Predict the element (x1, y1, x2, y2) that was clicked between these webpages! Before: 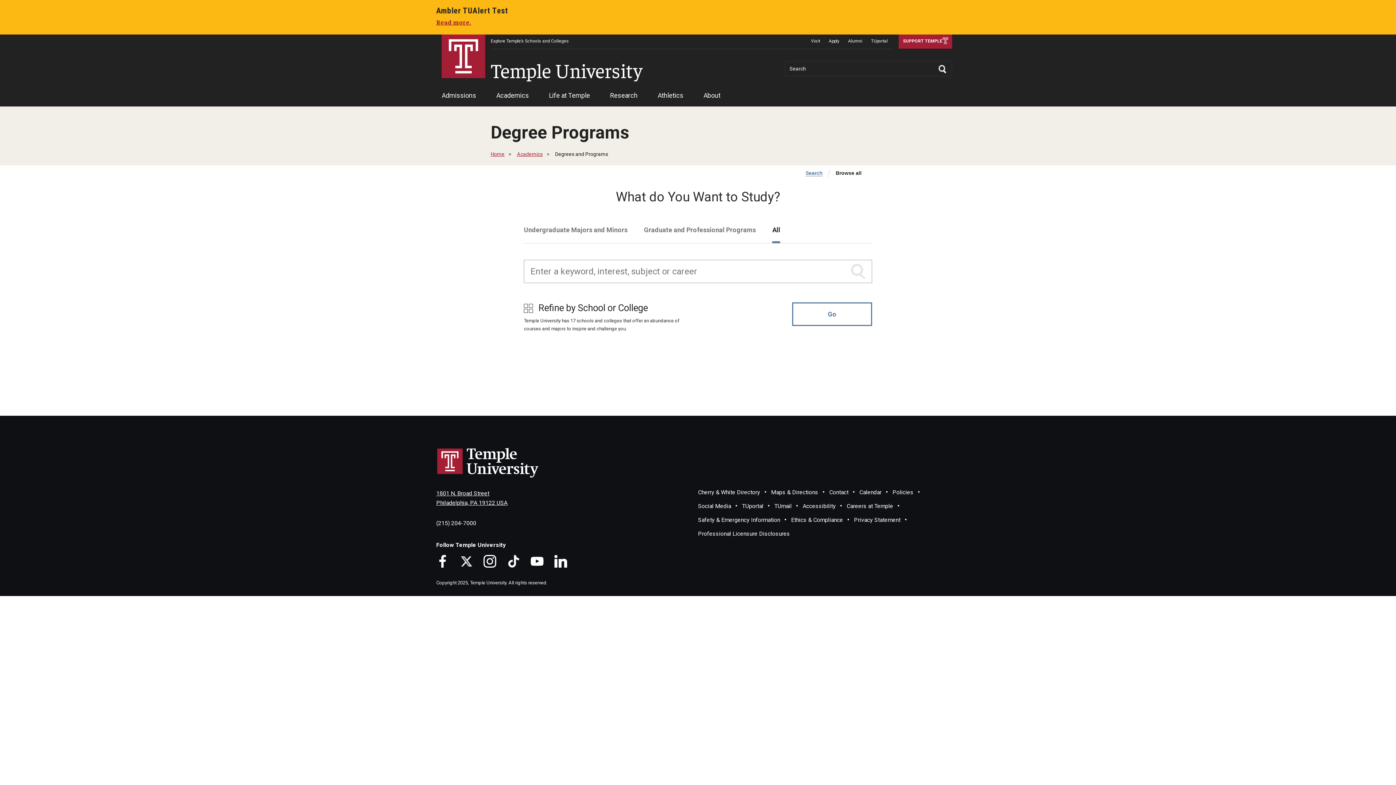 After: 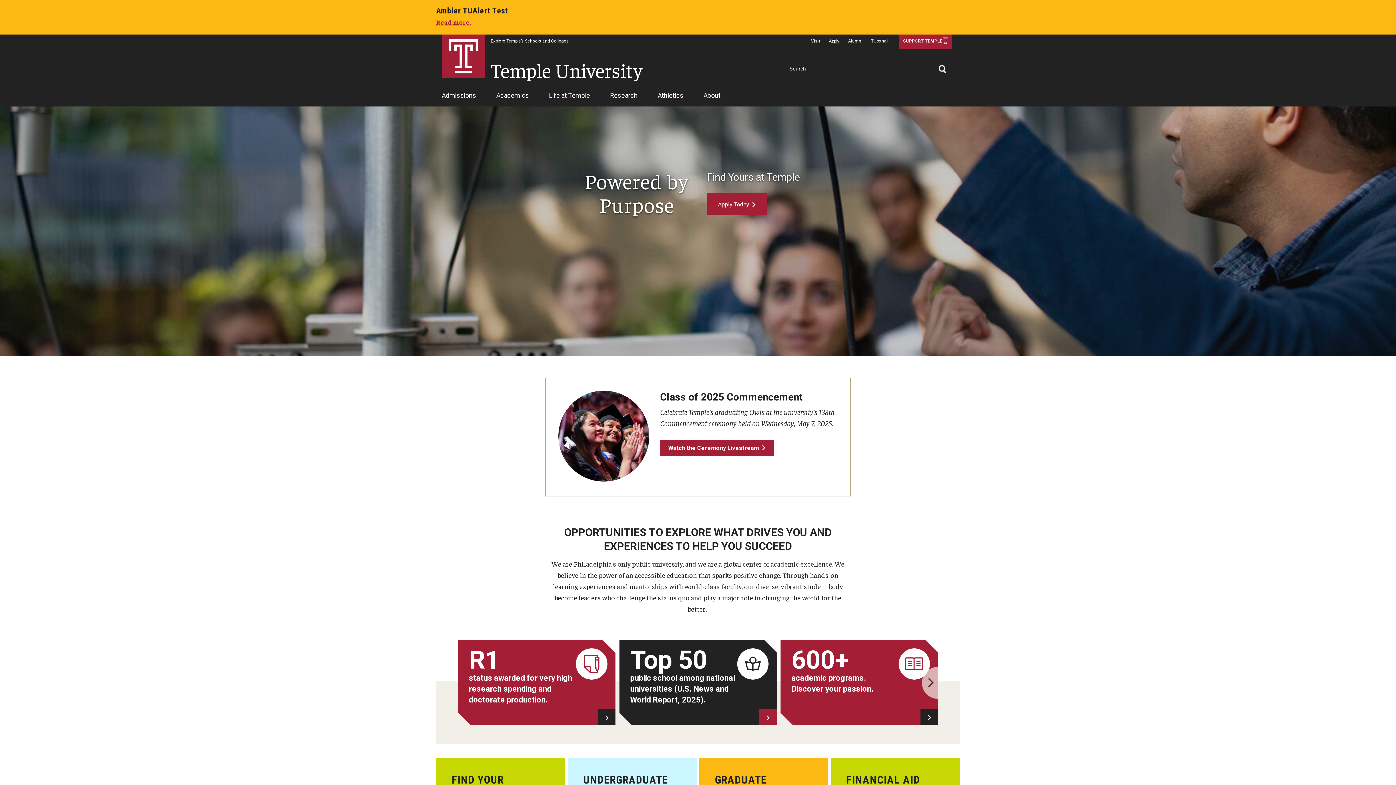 Action: label: Temple University bbox: (490, 57, 642, 82)